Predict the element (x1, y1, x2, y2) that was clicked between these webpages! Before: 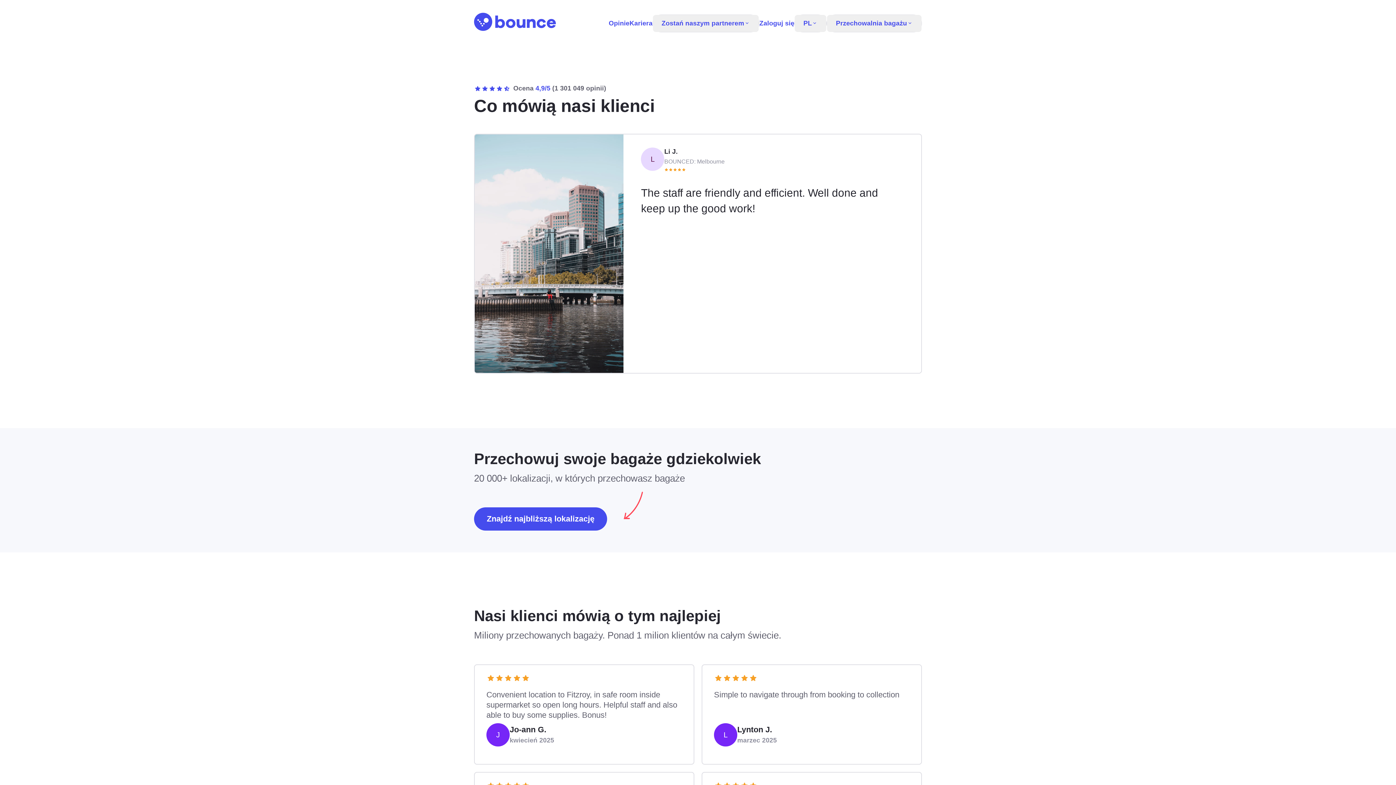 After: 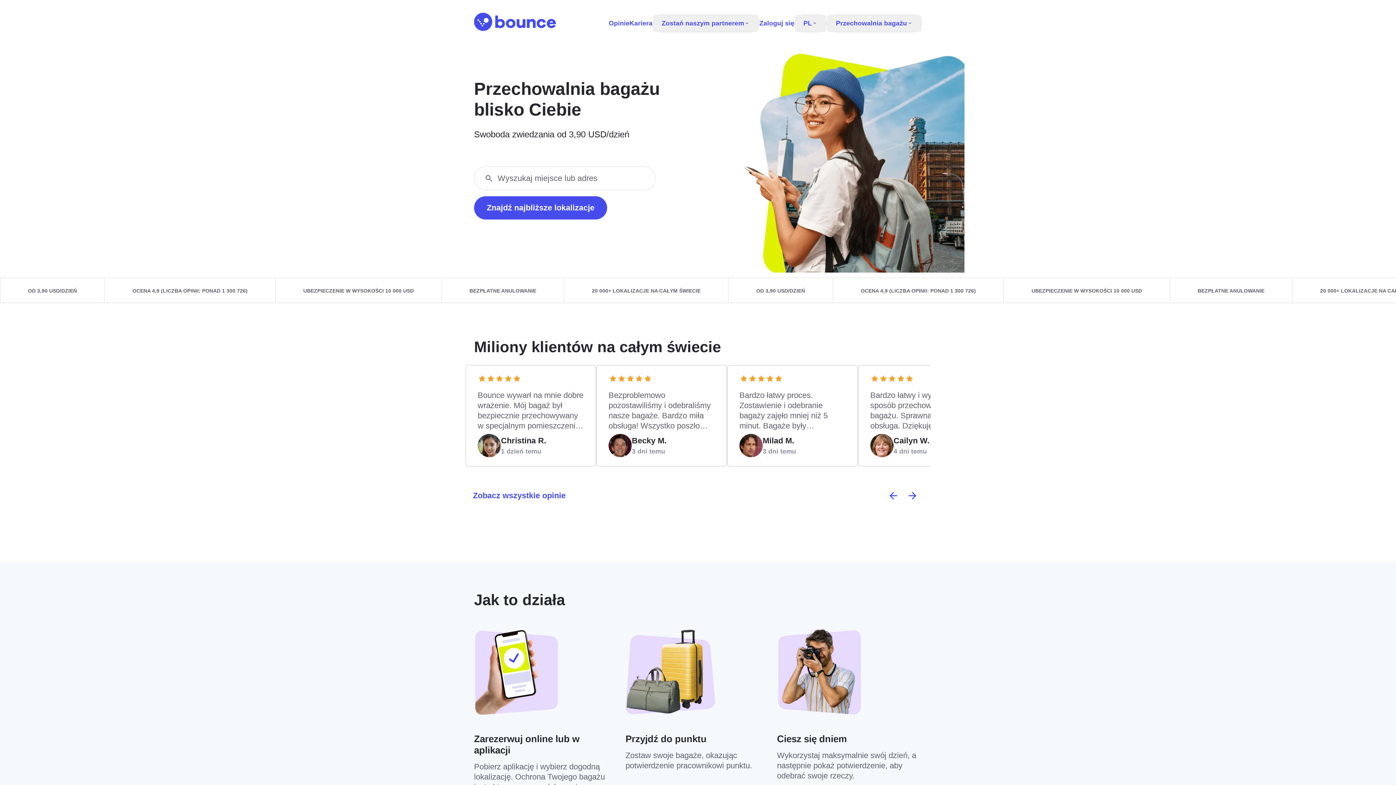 Action: bbox: (474, 12, 556, 30)